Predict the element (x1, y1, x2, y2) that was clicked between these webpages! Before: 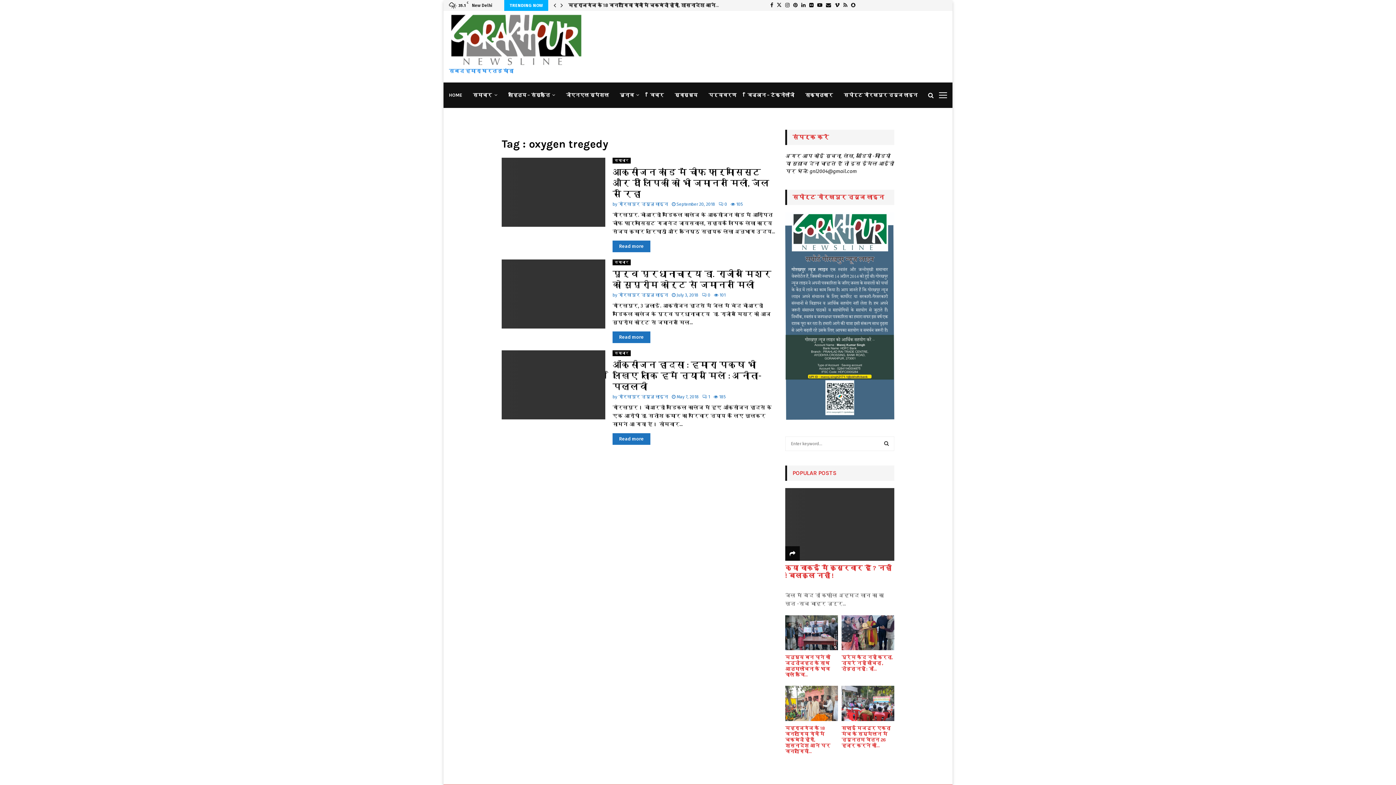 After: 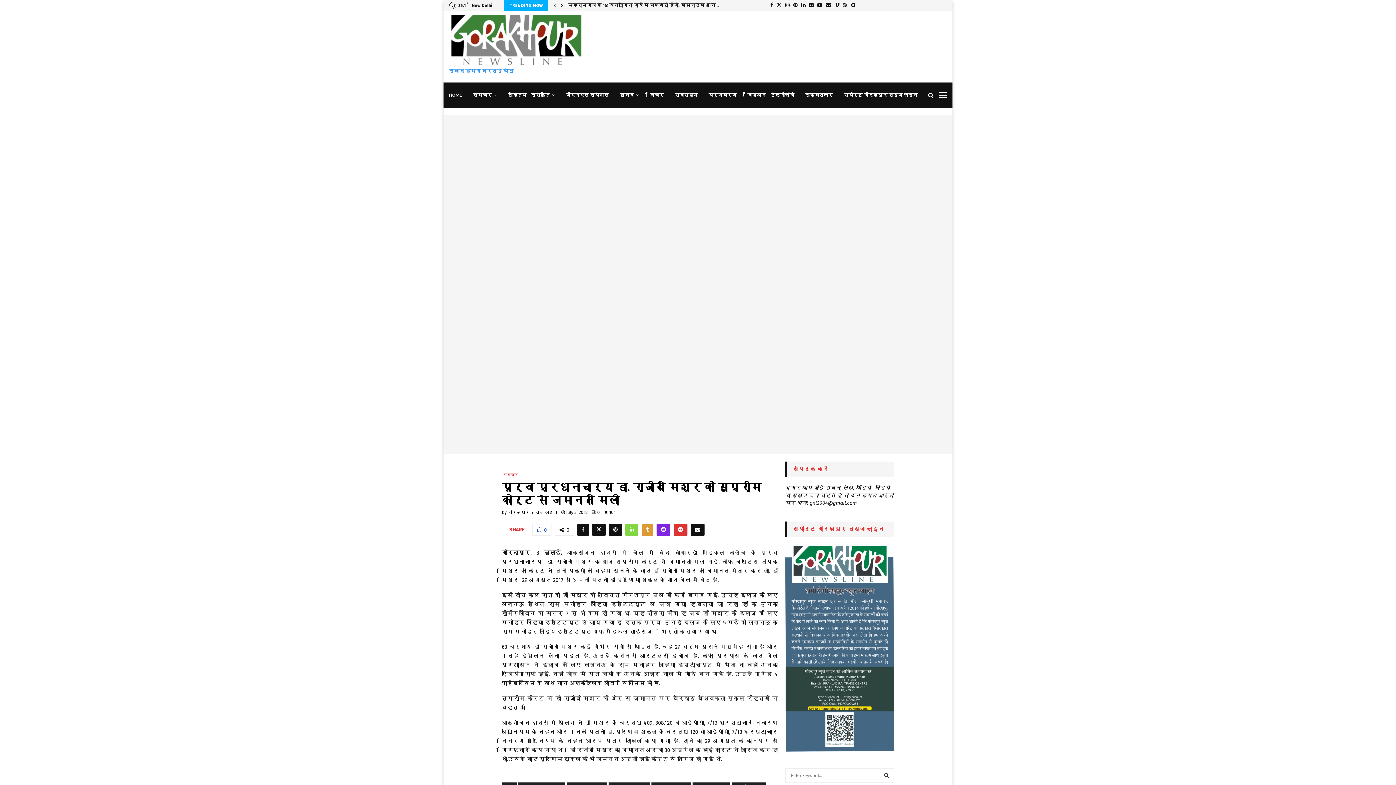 Action: bbox: (702, 292, 710, 297) label: 0